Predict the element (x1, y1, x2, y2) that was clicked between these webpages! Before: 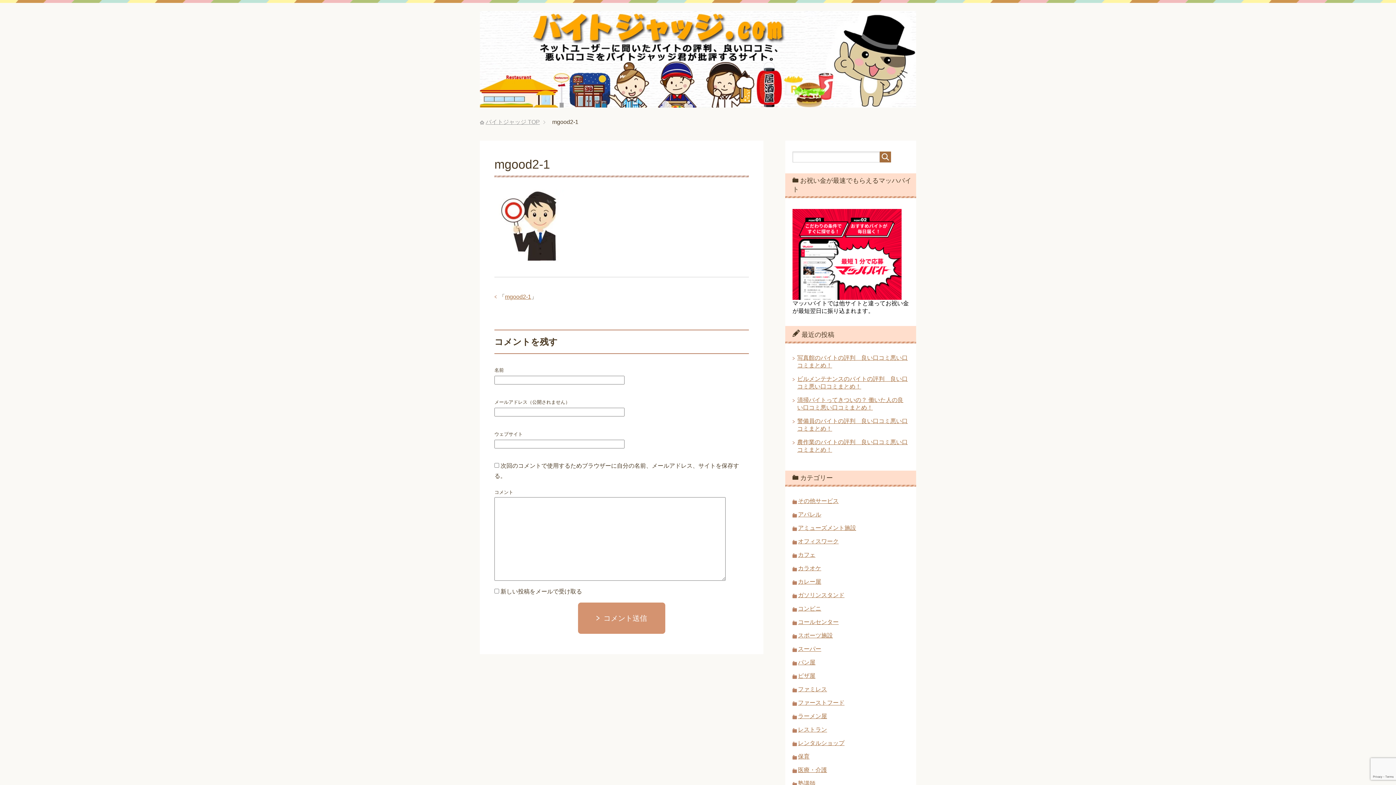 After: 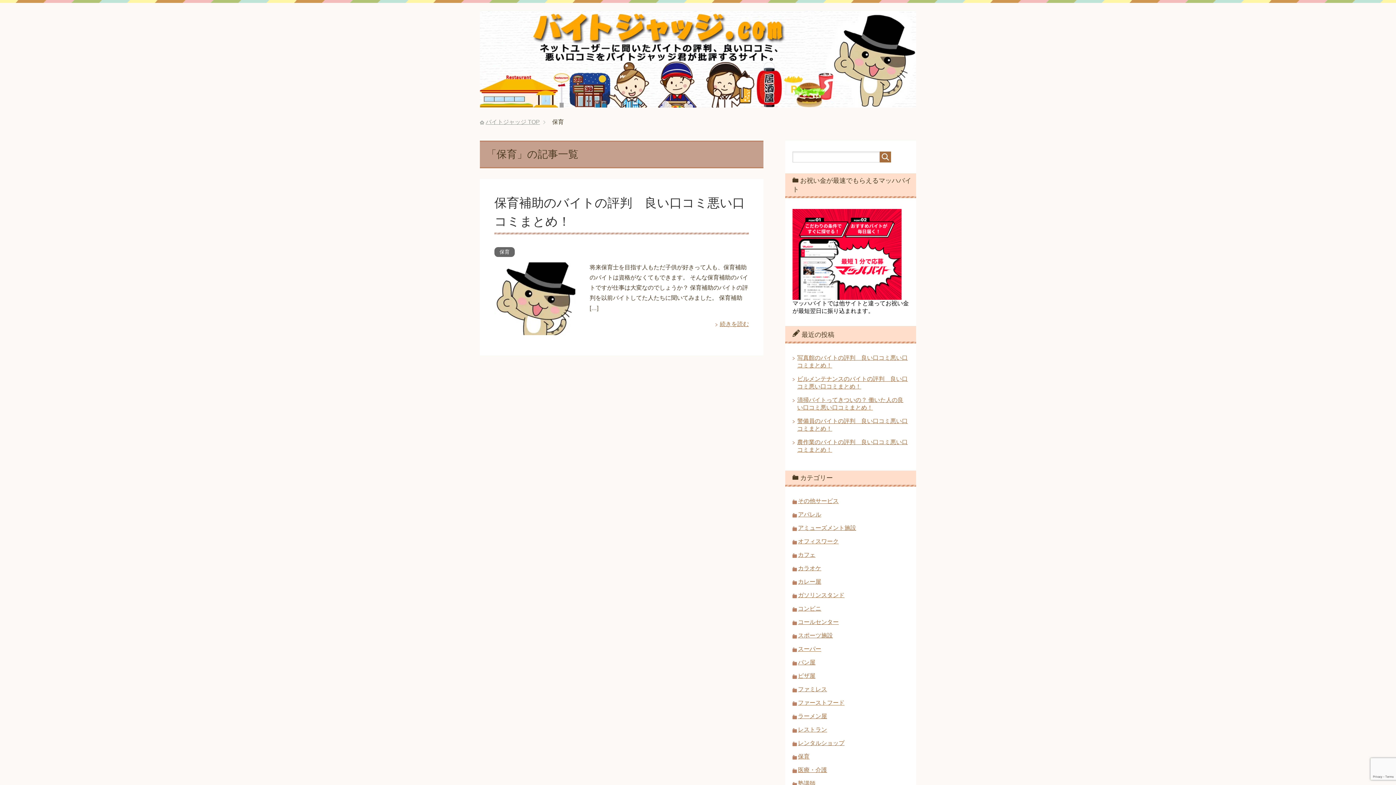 Action: bbox: (798, 753, 809, 760) label: 保育